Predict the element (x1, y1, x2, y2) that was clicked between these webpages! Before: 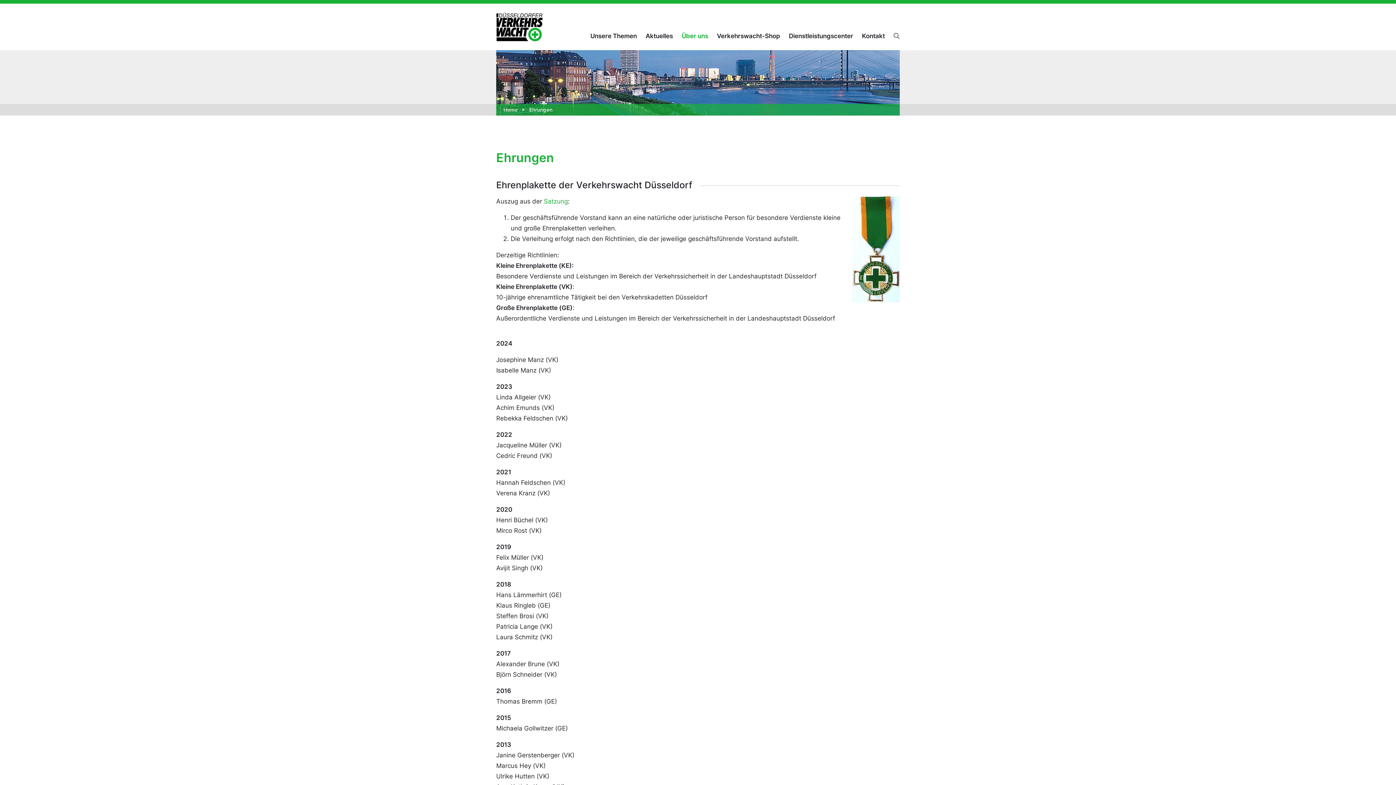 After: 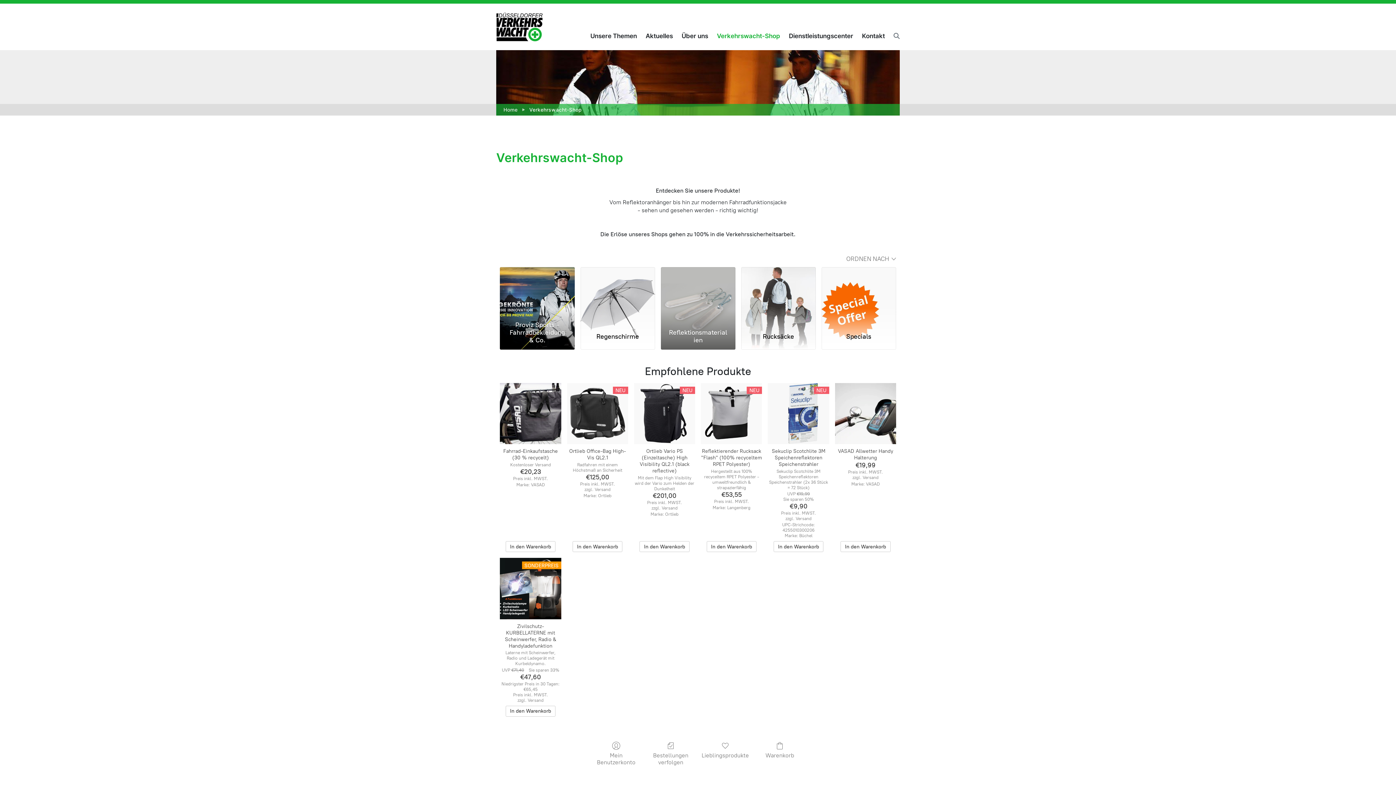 Action: label: Verkehrswacht-Shop bbox: (712, 22, 784, 50)